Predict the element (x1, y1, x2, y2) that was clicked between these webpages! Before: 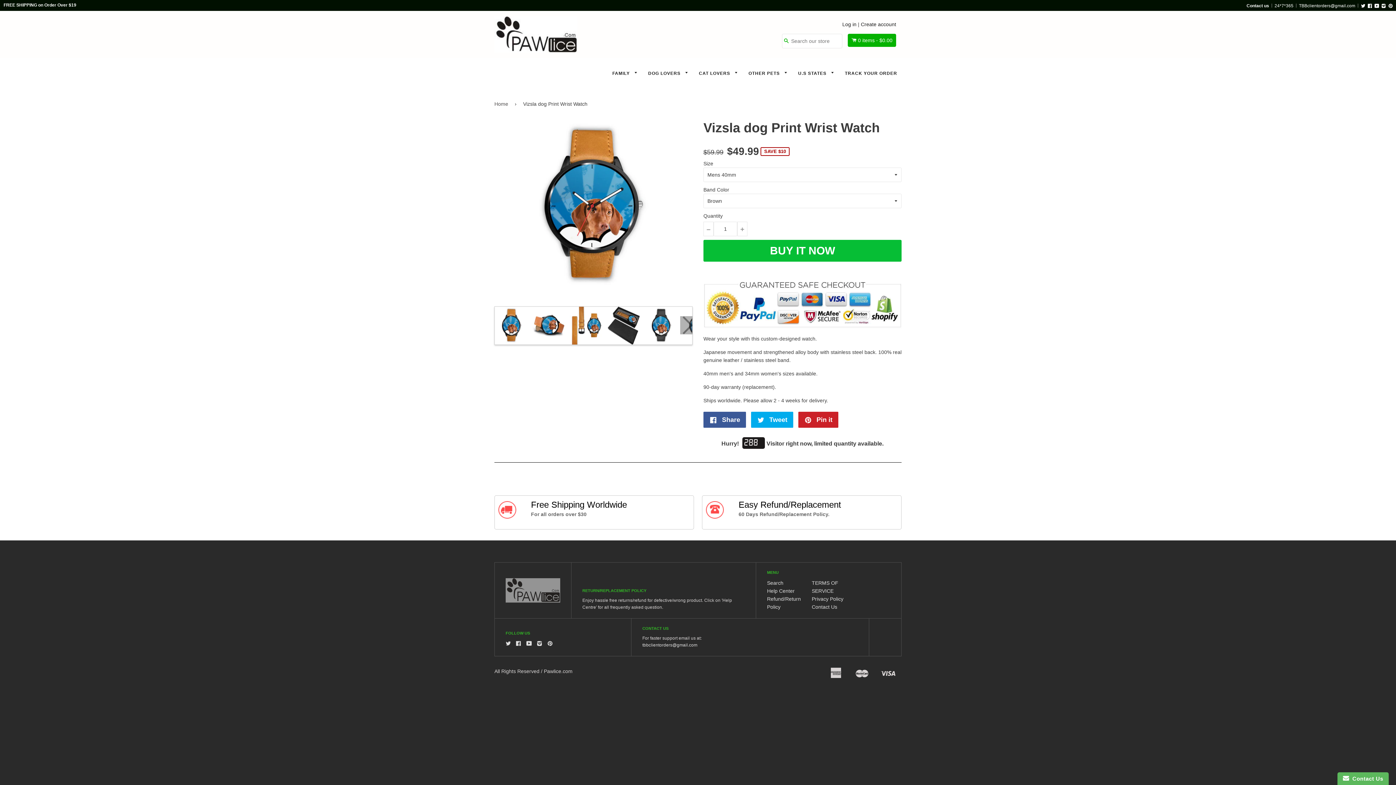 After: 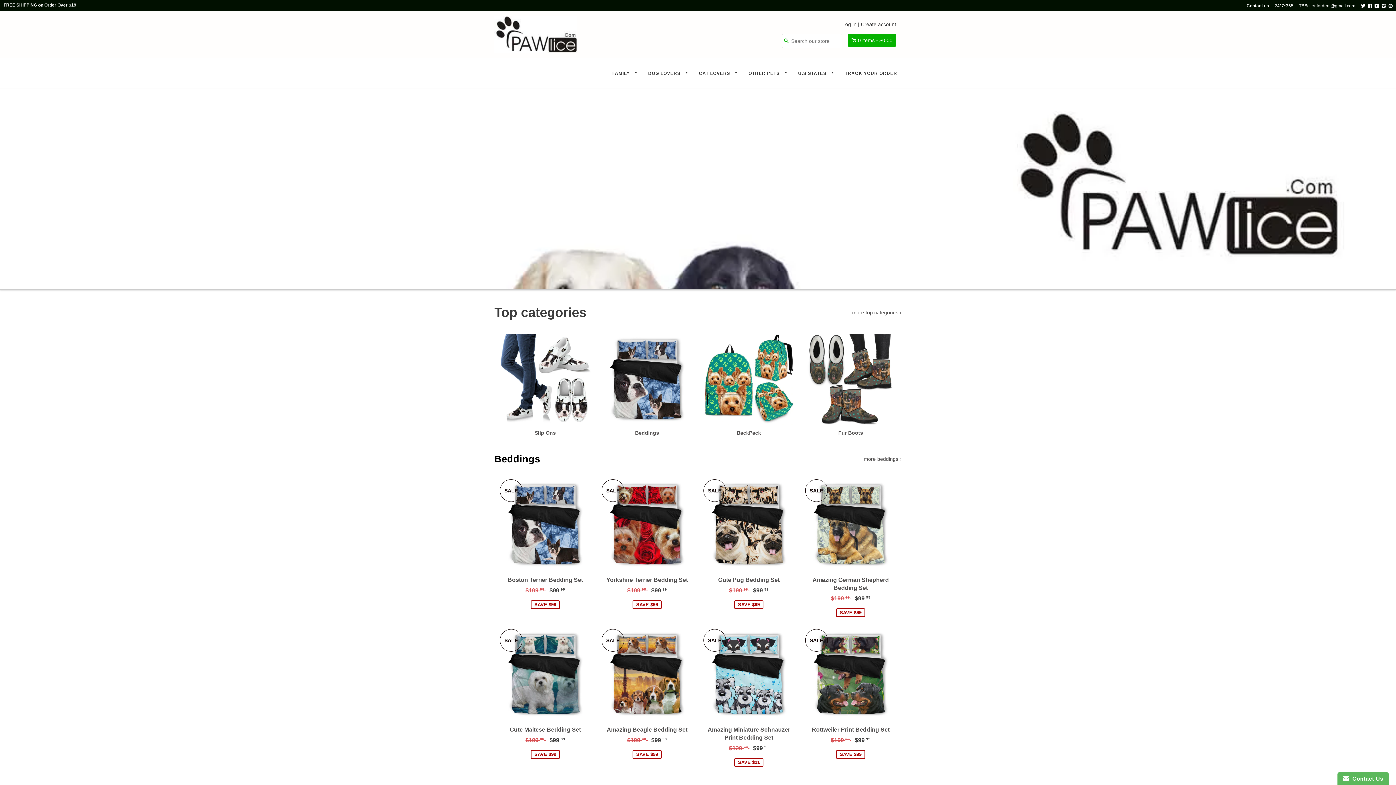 Action: label: Home bbox: (494, 100, 510, 108)